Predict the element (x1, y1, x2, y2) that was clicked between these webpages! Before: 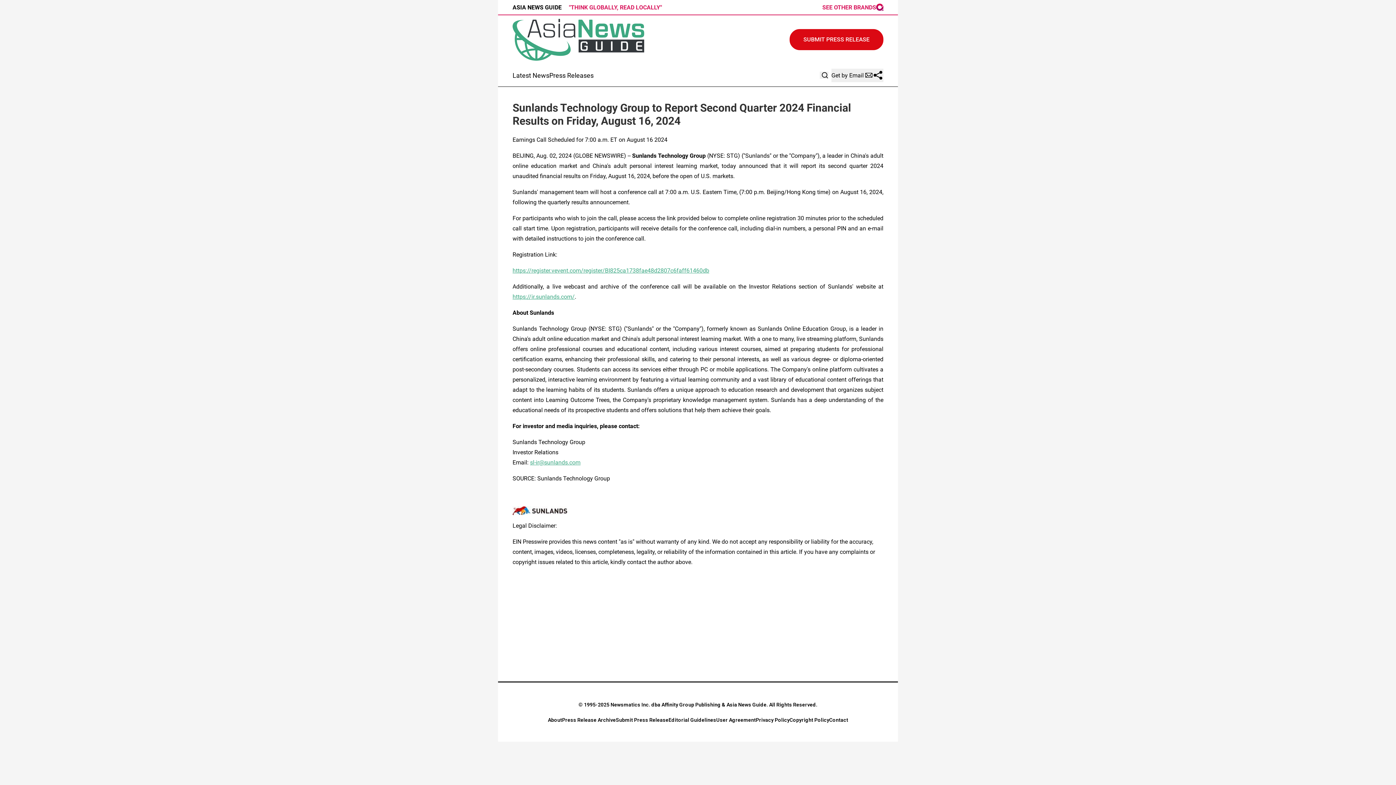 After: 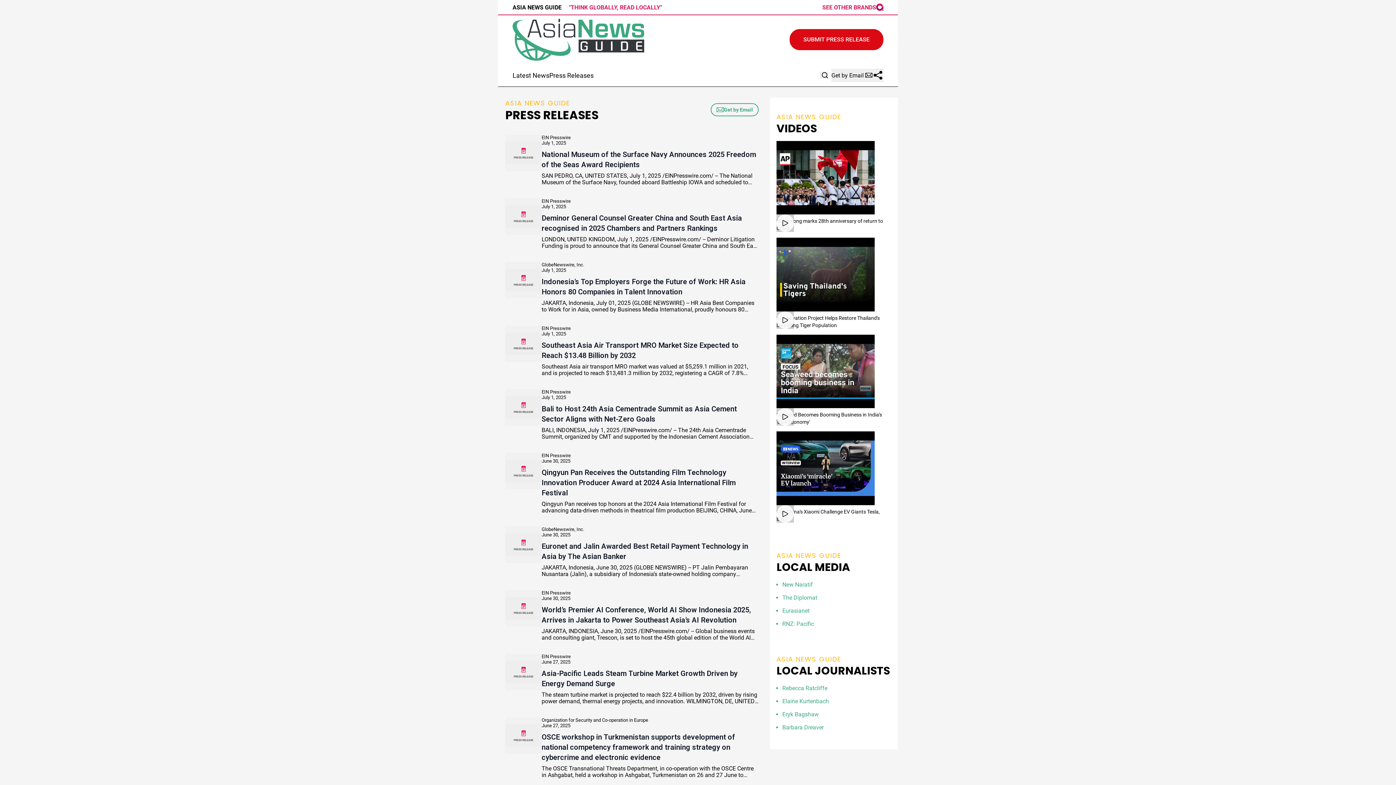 Action: bbox: (512, 18, 644, 60)